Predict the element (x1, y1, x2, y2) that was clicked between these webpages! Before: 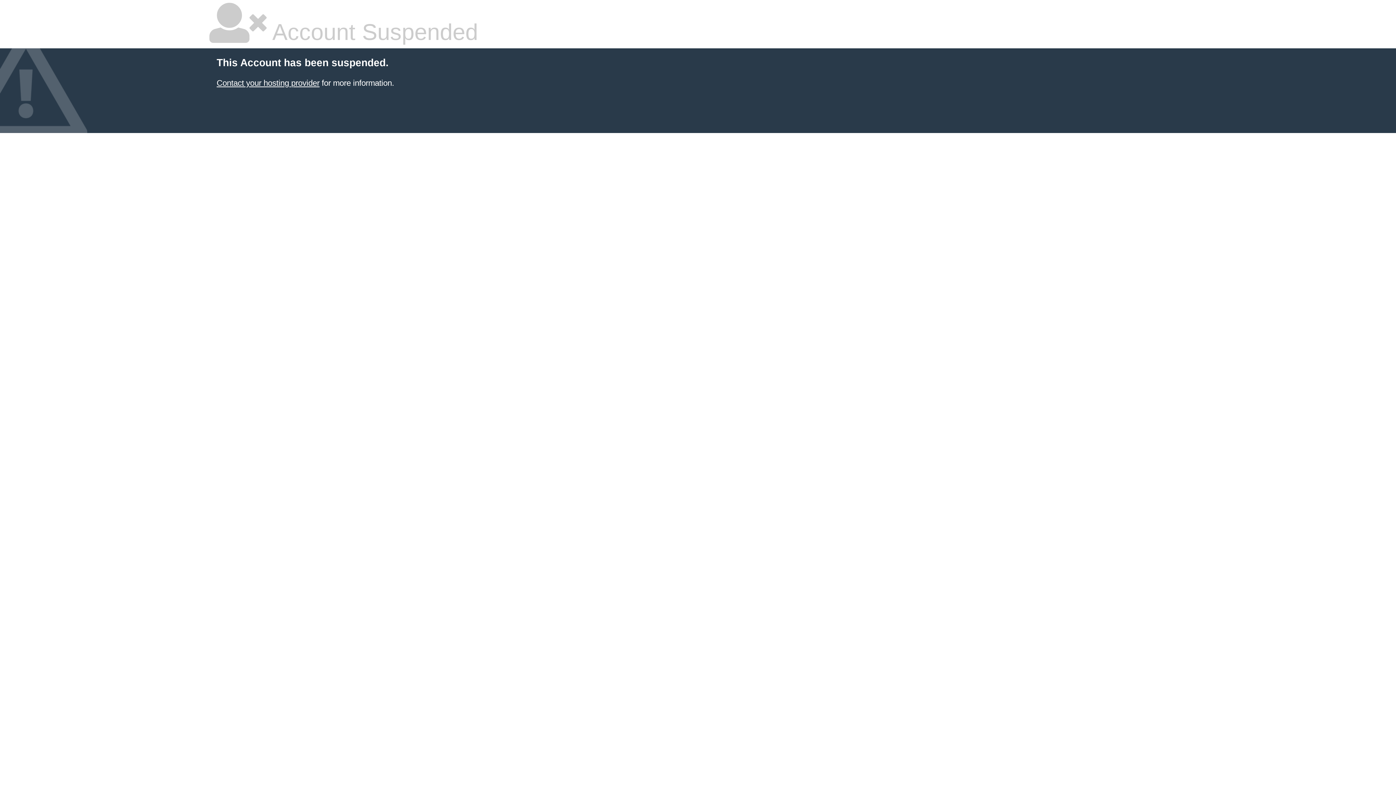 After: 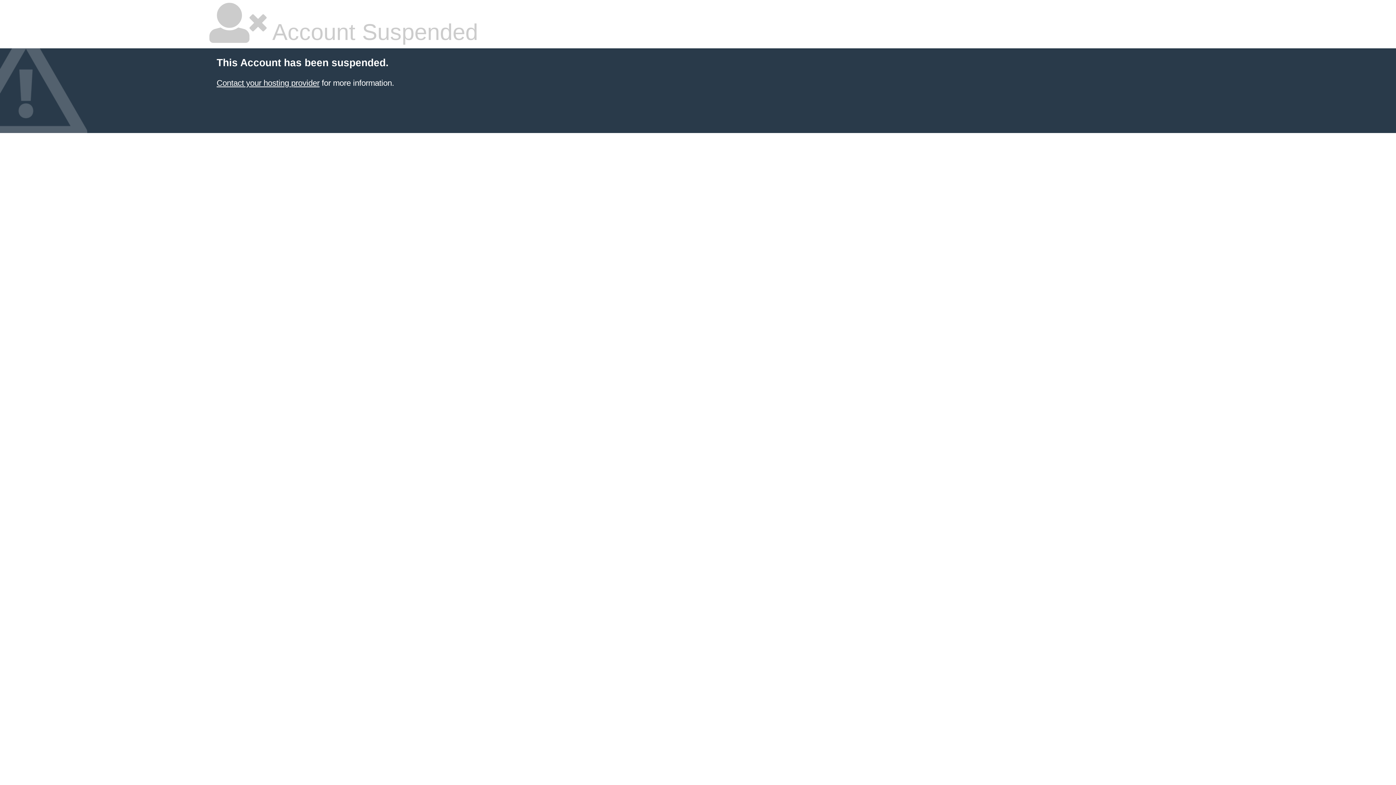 Action: label: Contact your hosting provider bbox: (216, 78, 319, 87)